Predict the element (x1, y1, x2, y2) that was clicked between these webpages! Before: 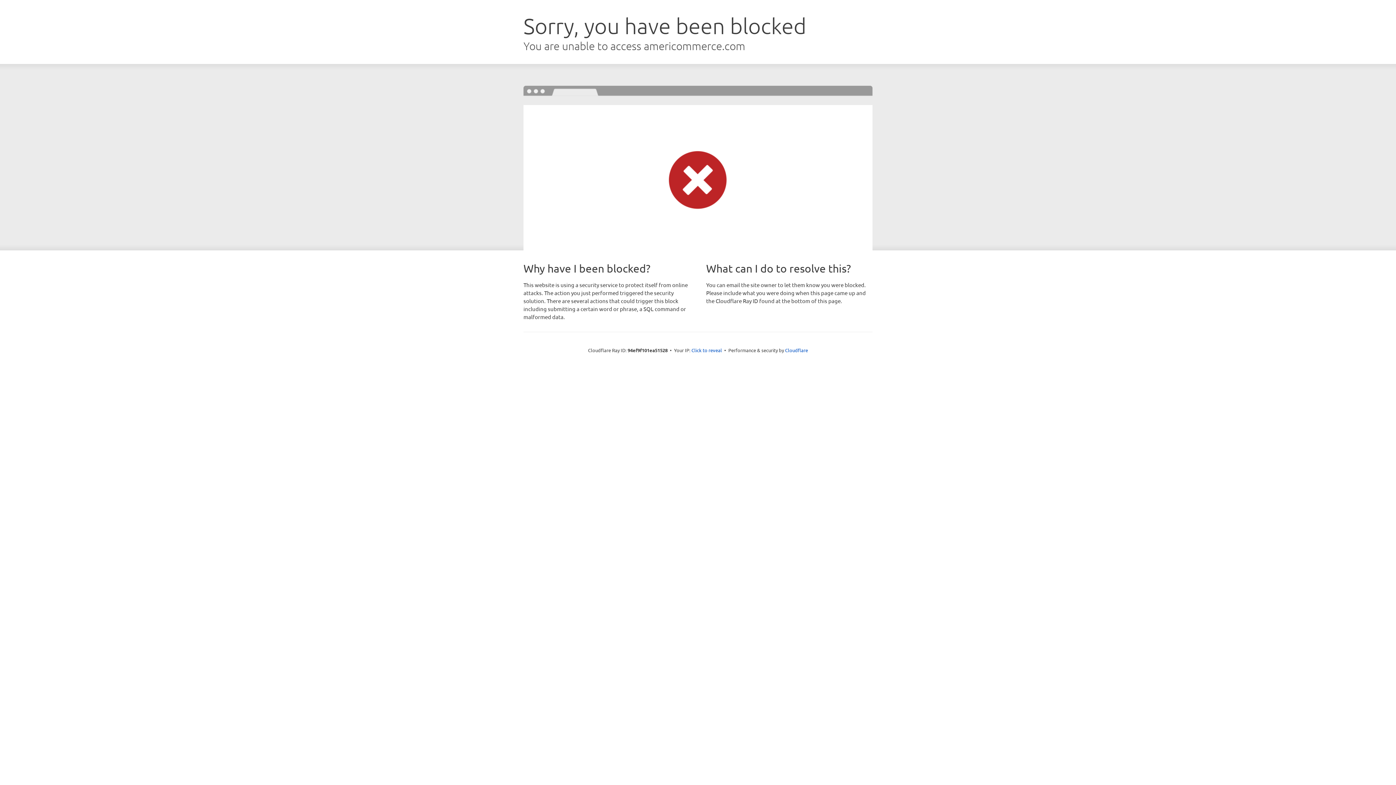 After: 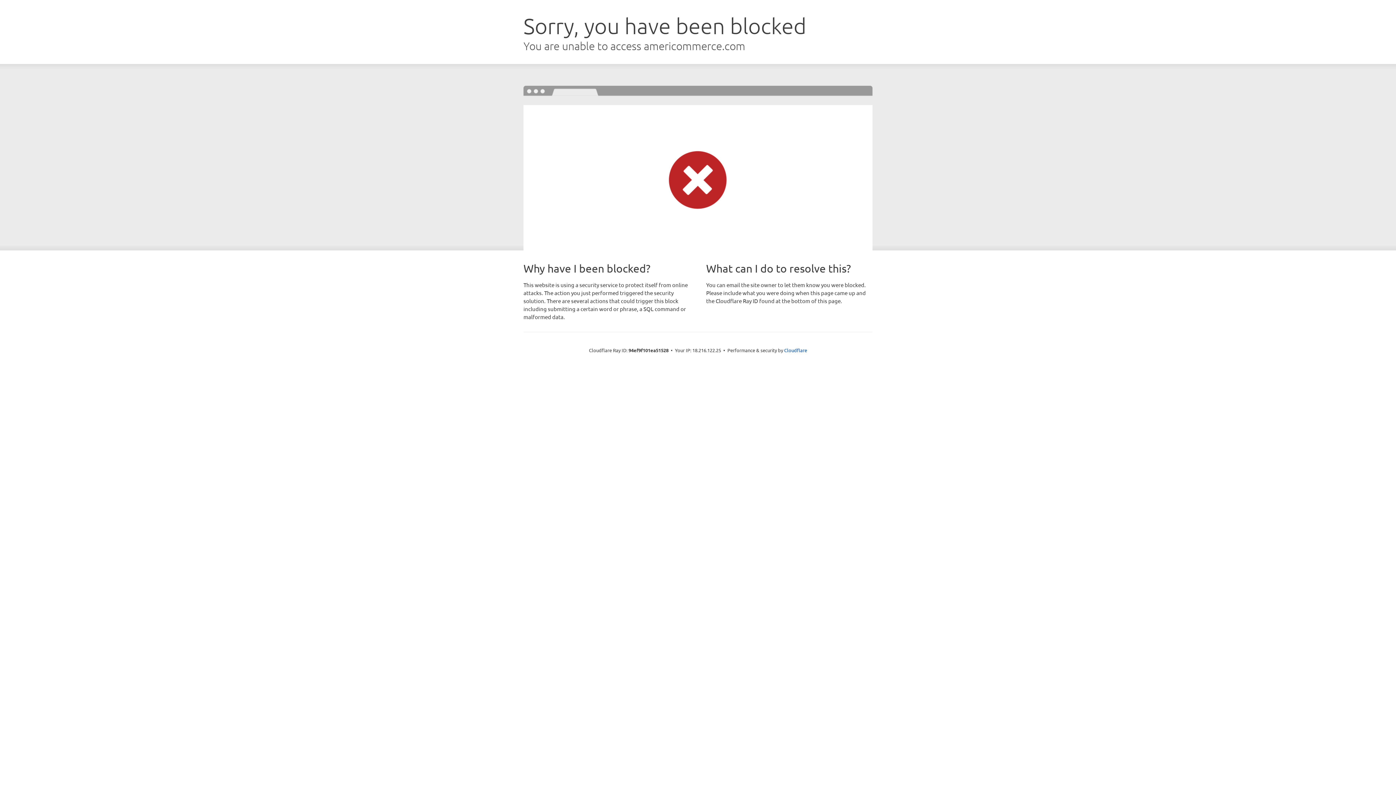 Action: bbox: (691, 346, 722, 353) label: Click to reveal